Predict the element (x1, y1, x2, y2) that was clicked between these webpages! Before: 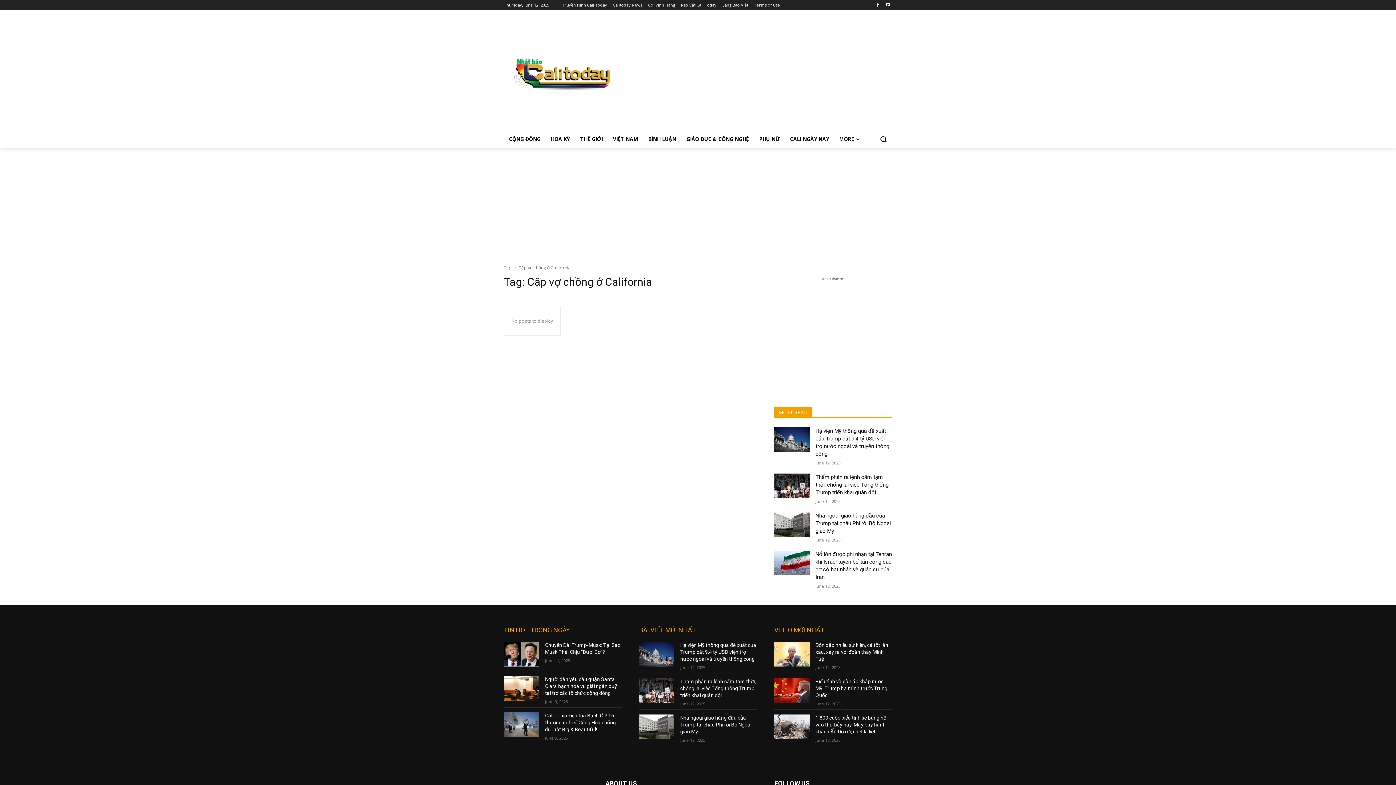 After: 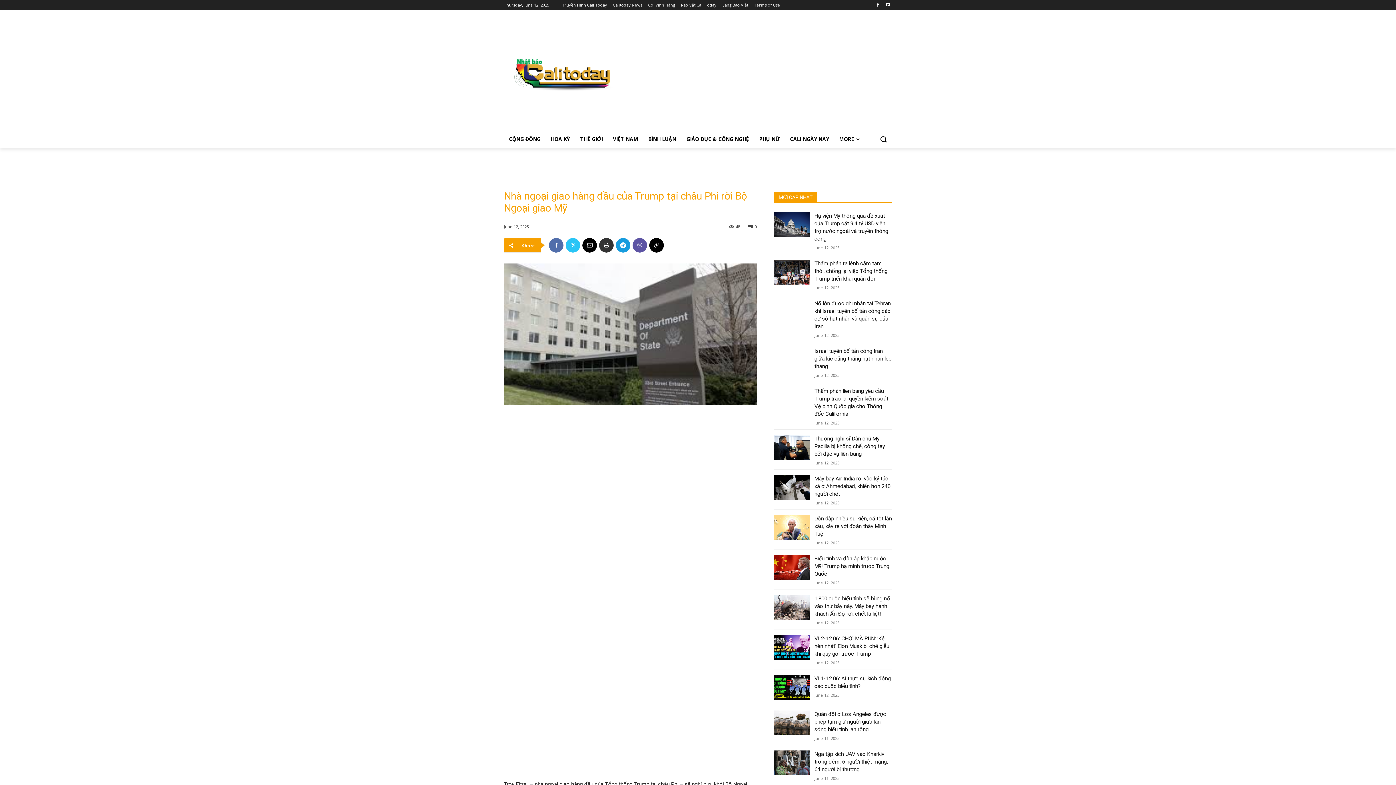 Action: bbox: (680, 715, 751, 734) label: Nhà ngoại giao hàng đầu của Trump tại châu Phi rời Bộ Ngoại giao Mỹ